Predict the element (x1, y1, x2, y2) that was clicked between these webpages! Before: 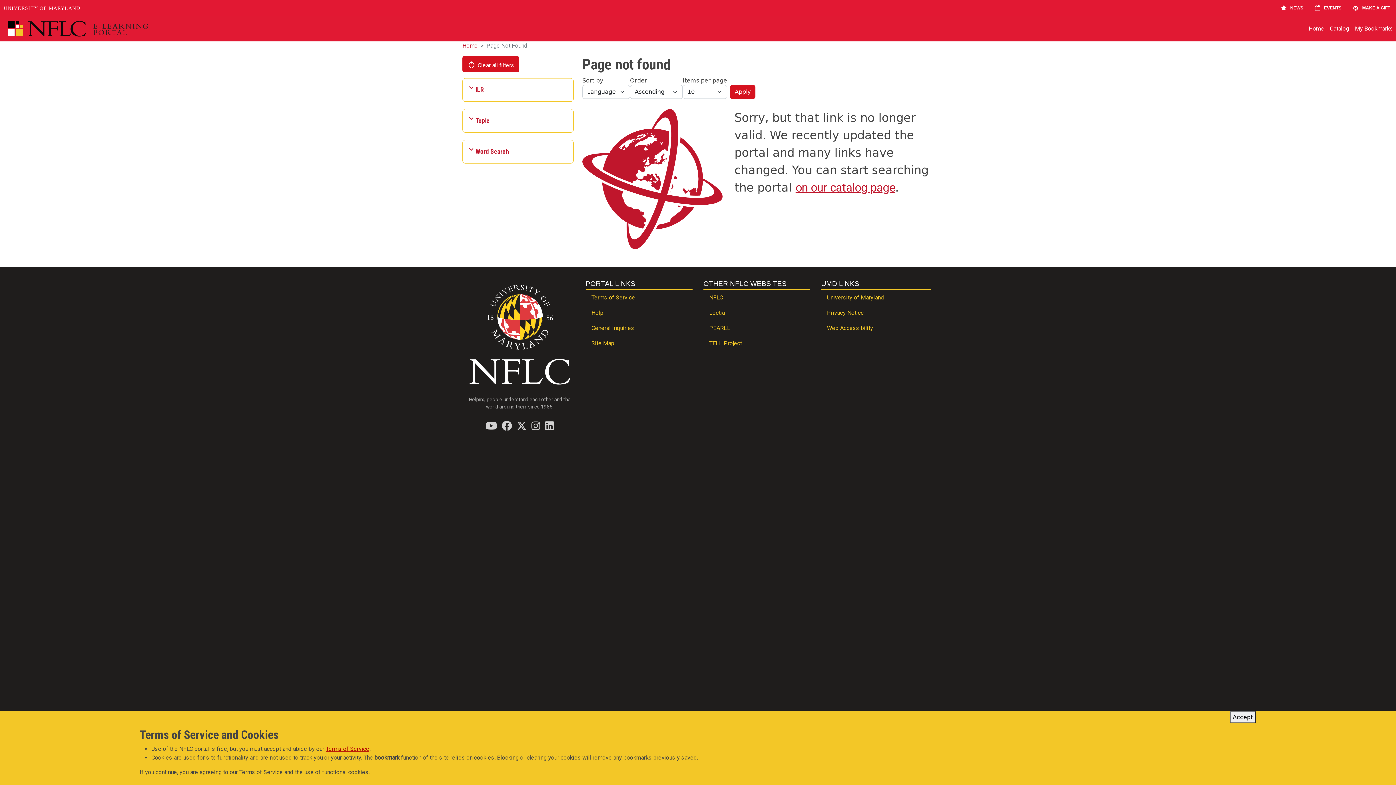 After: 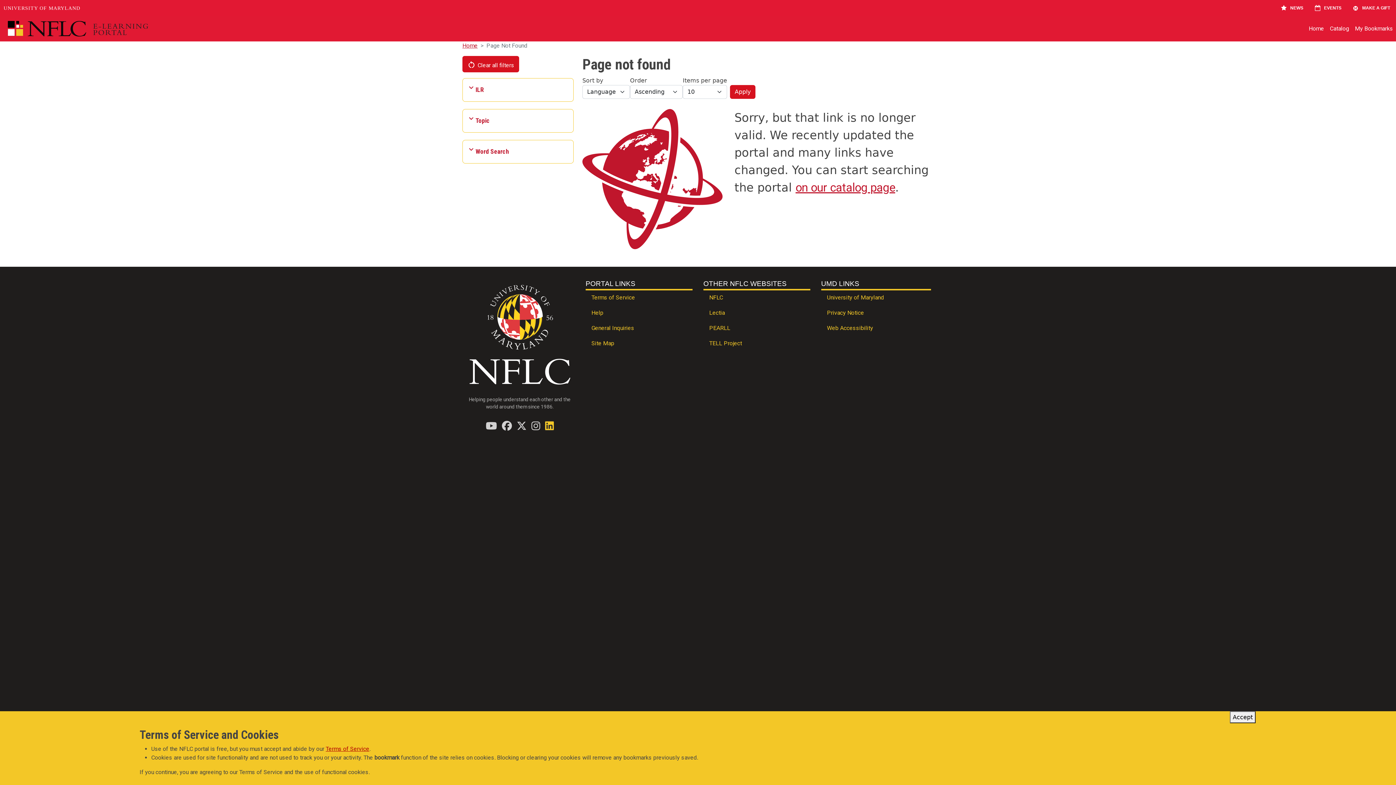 Action: label: Find / Follow us on LinkedIn bbox: (545, 421, 553, 430)